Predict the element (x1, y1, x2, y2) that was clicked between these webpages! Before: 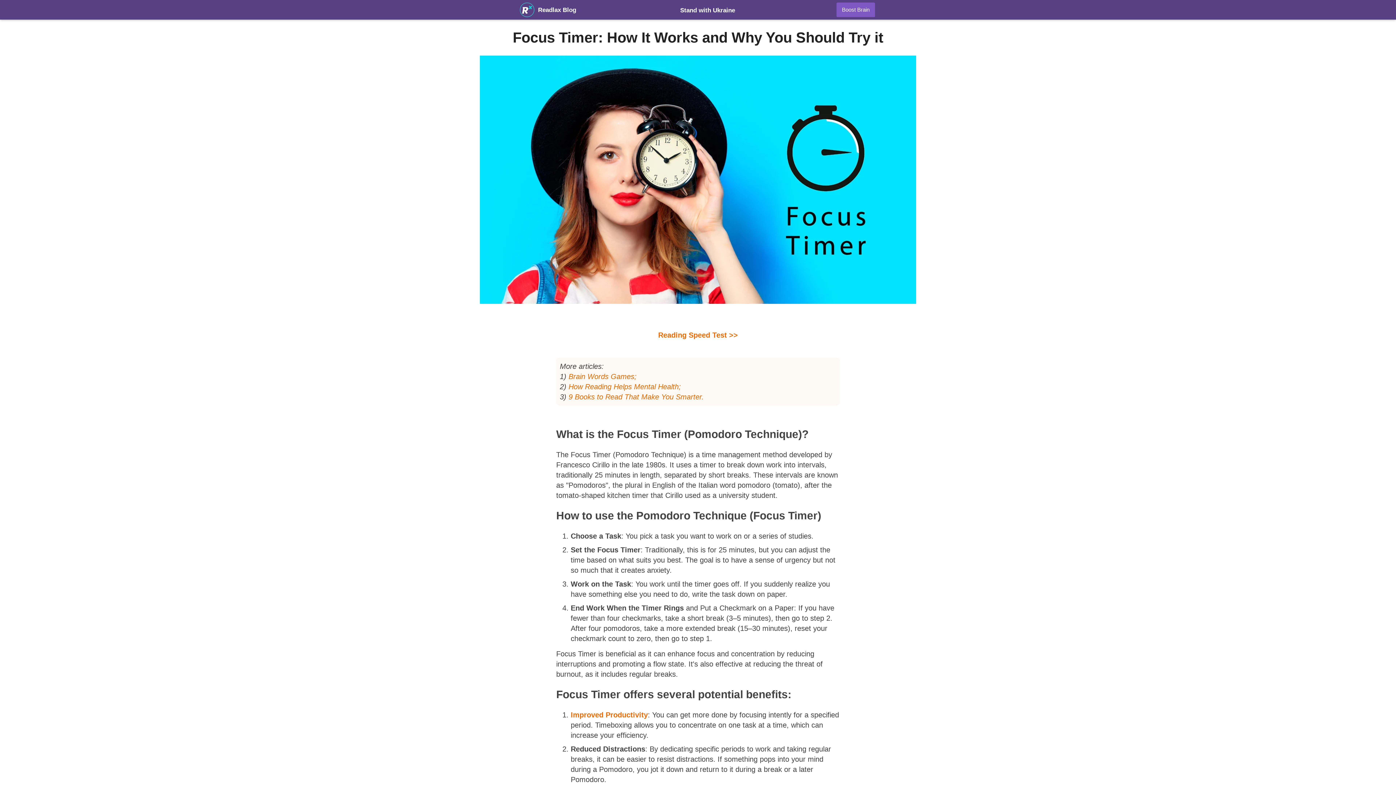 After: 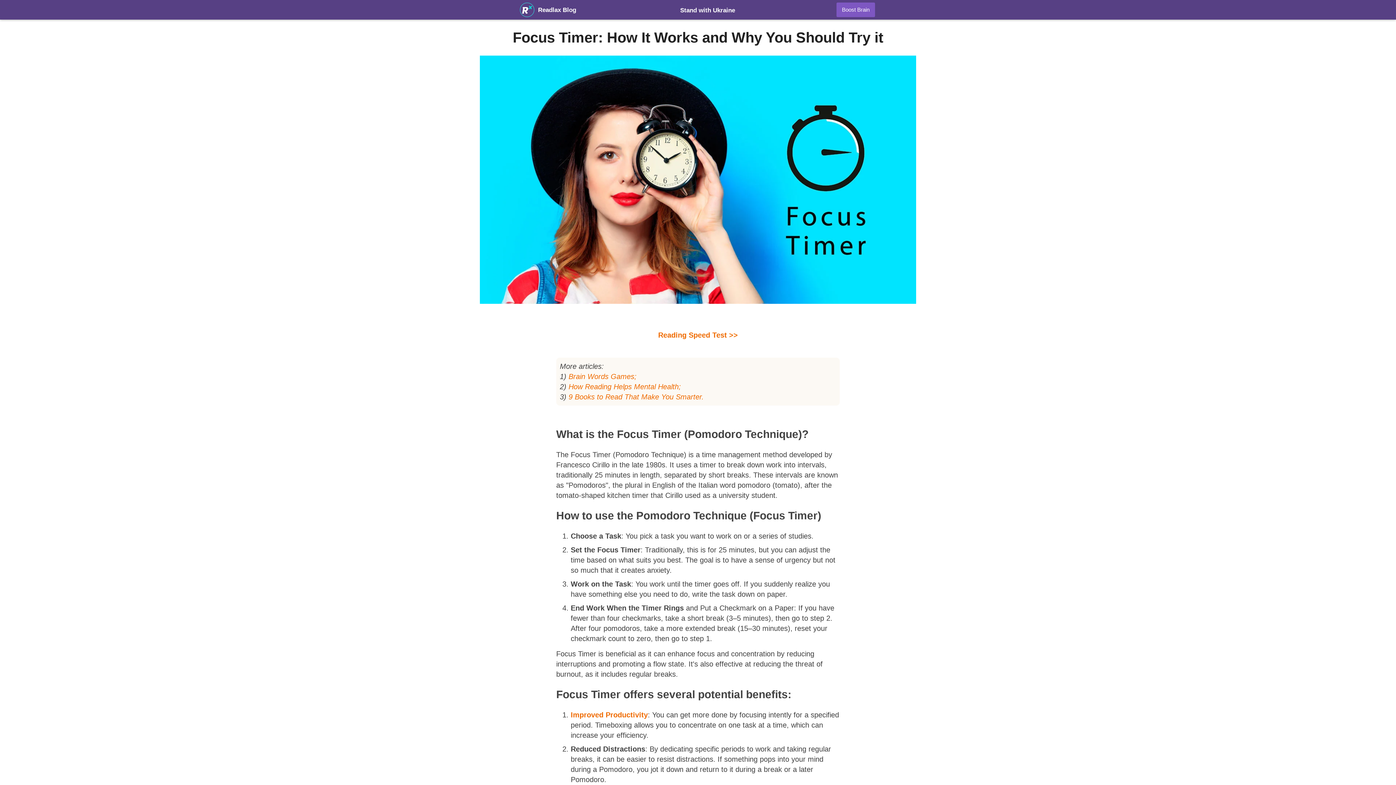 Action: label: Improved Productivity bbox: (570, 711, 648, 719)